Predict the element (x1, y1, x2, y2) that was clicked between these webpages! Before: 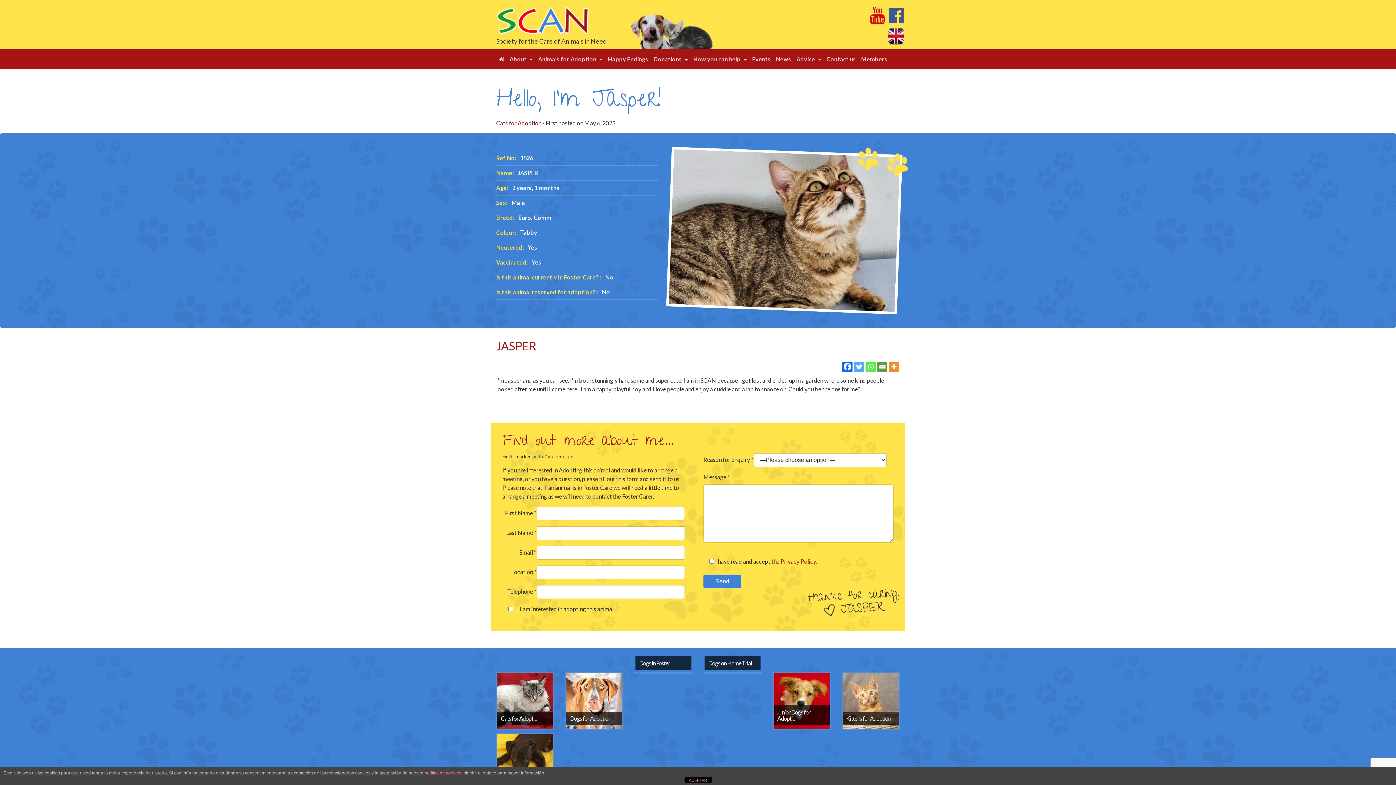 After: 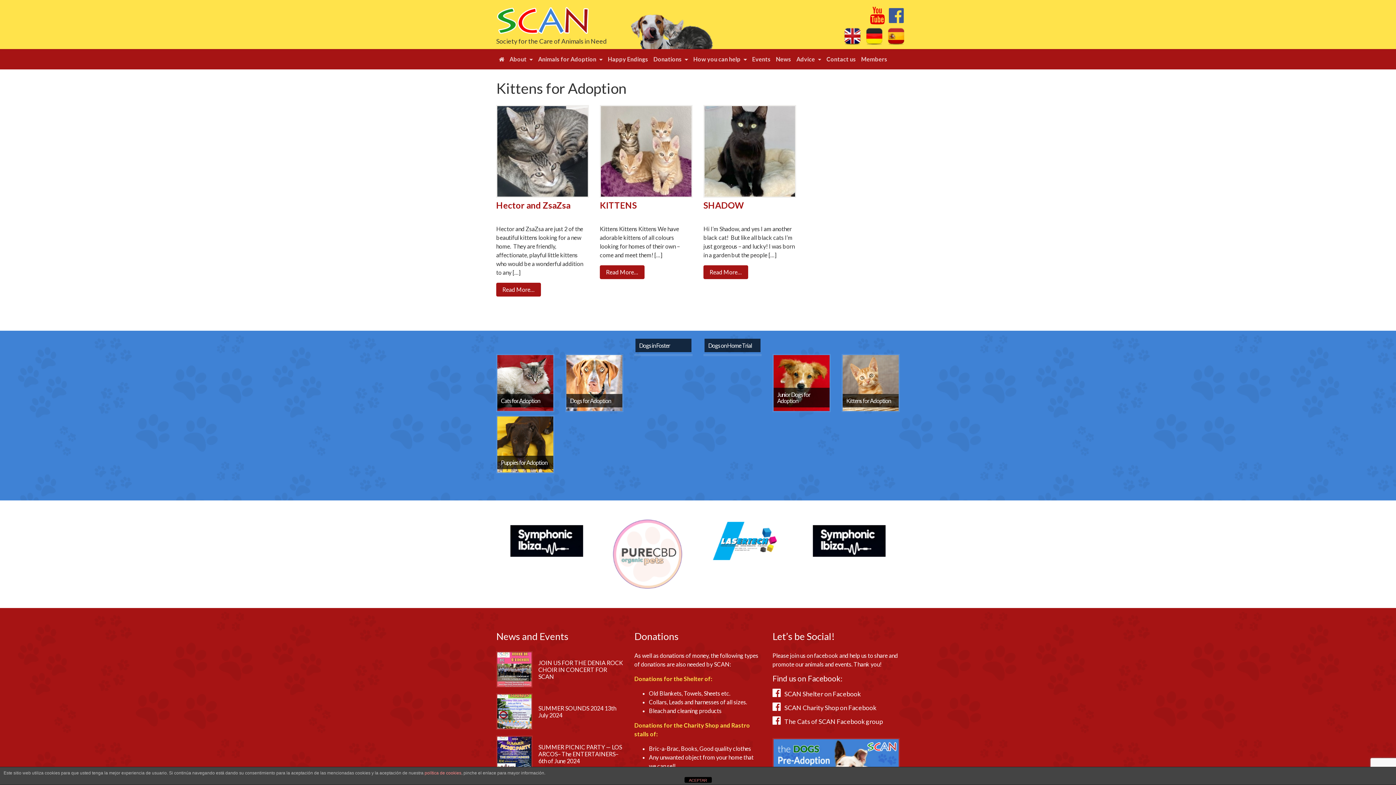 Action: bbox: (842, 696, 898, 703)